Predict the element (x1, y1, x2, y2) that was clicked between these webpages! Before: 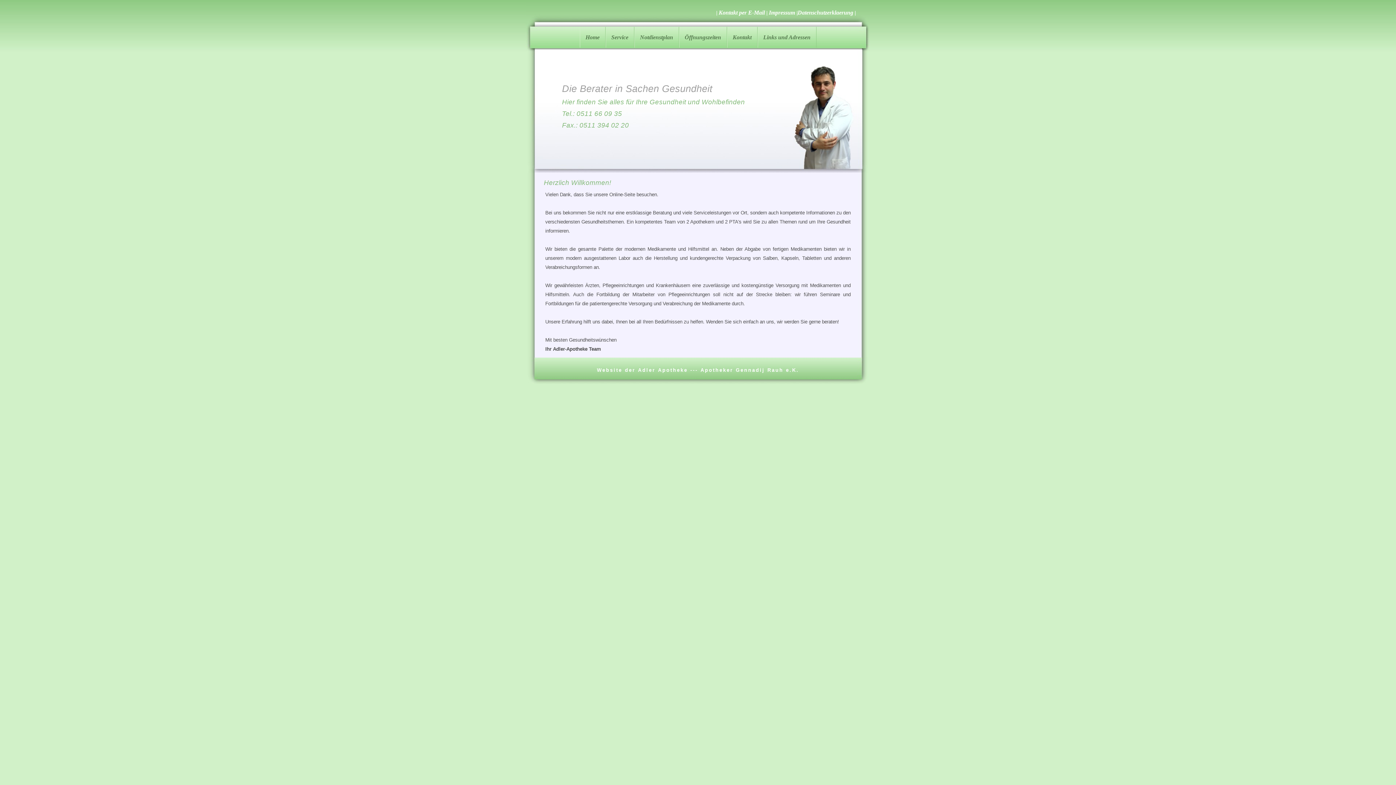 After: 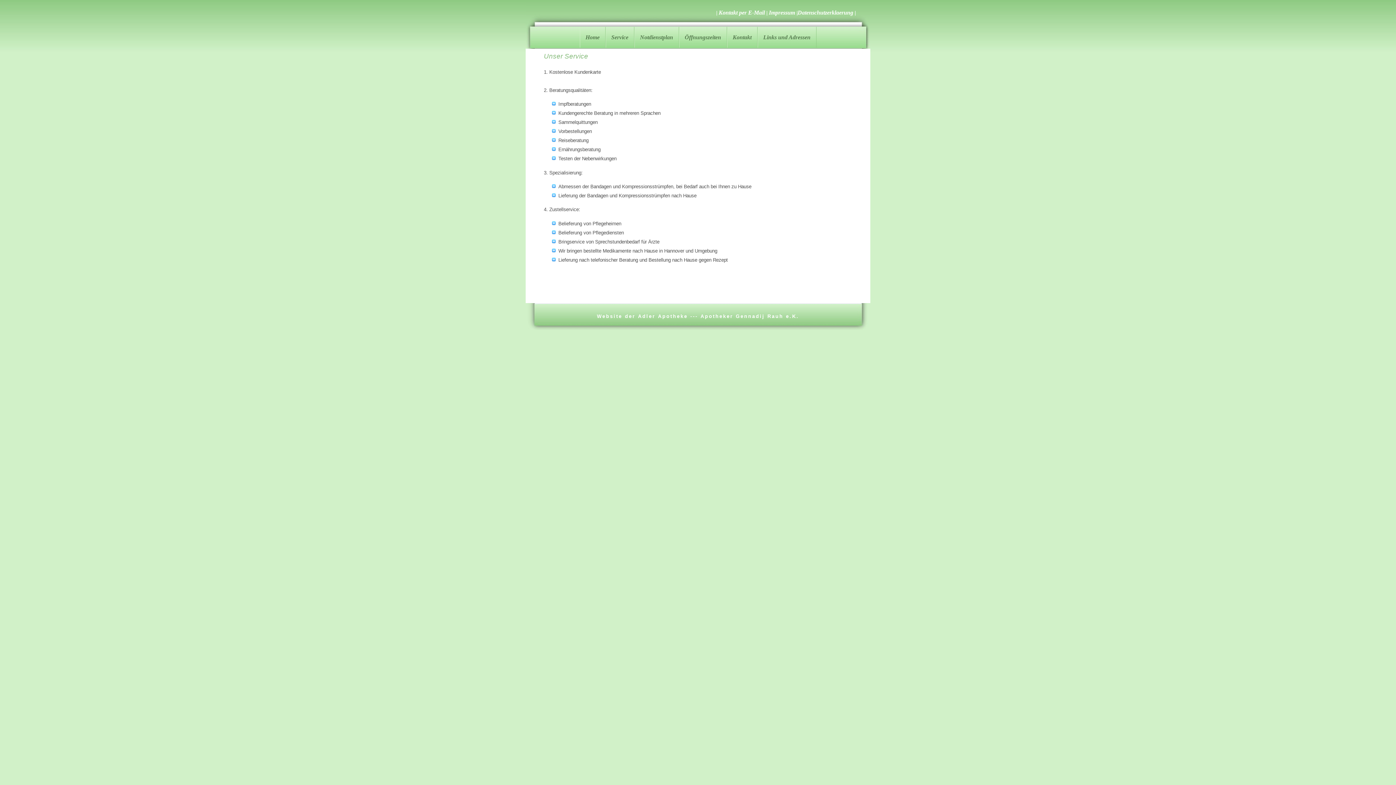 Action: label: Service bbox: (605, 26, 634, 47)